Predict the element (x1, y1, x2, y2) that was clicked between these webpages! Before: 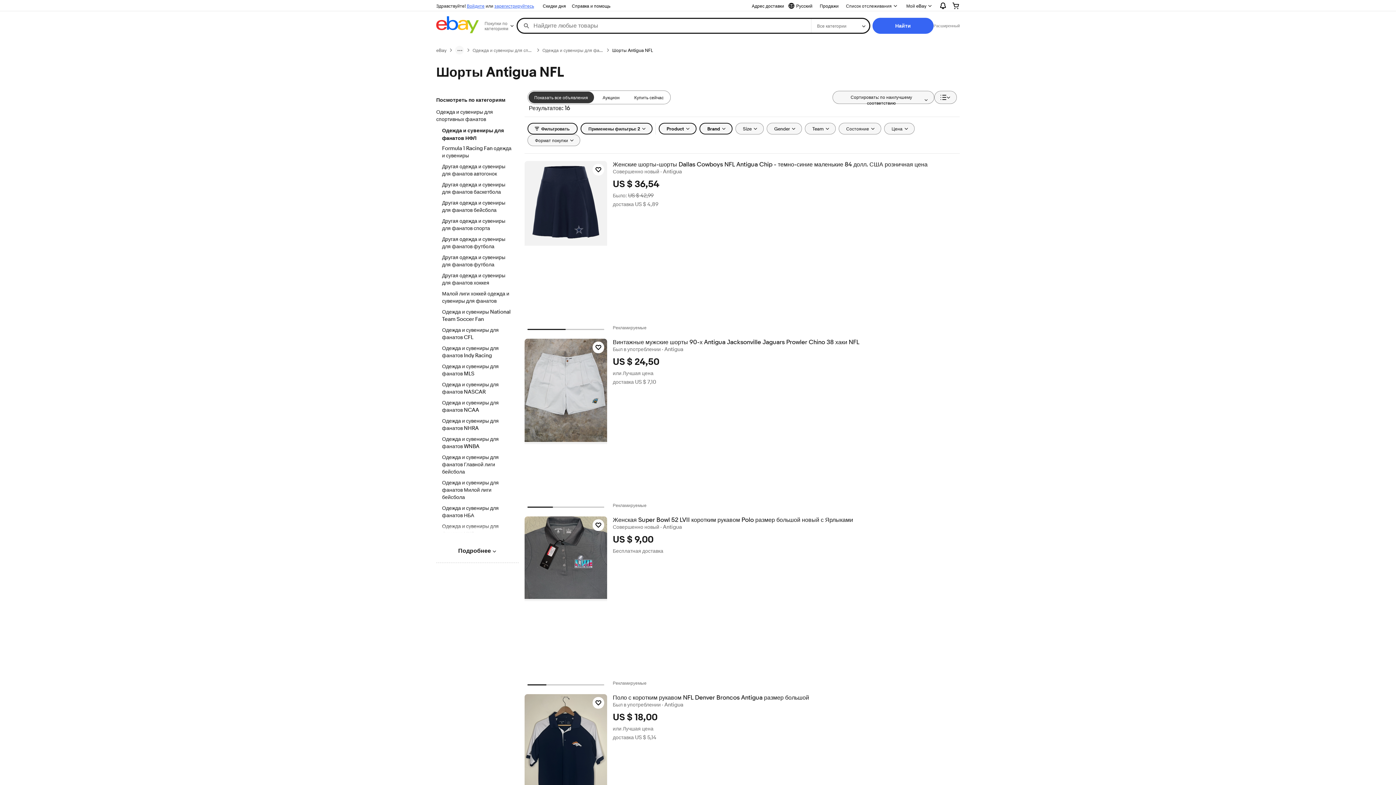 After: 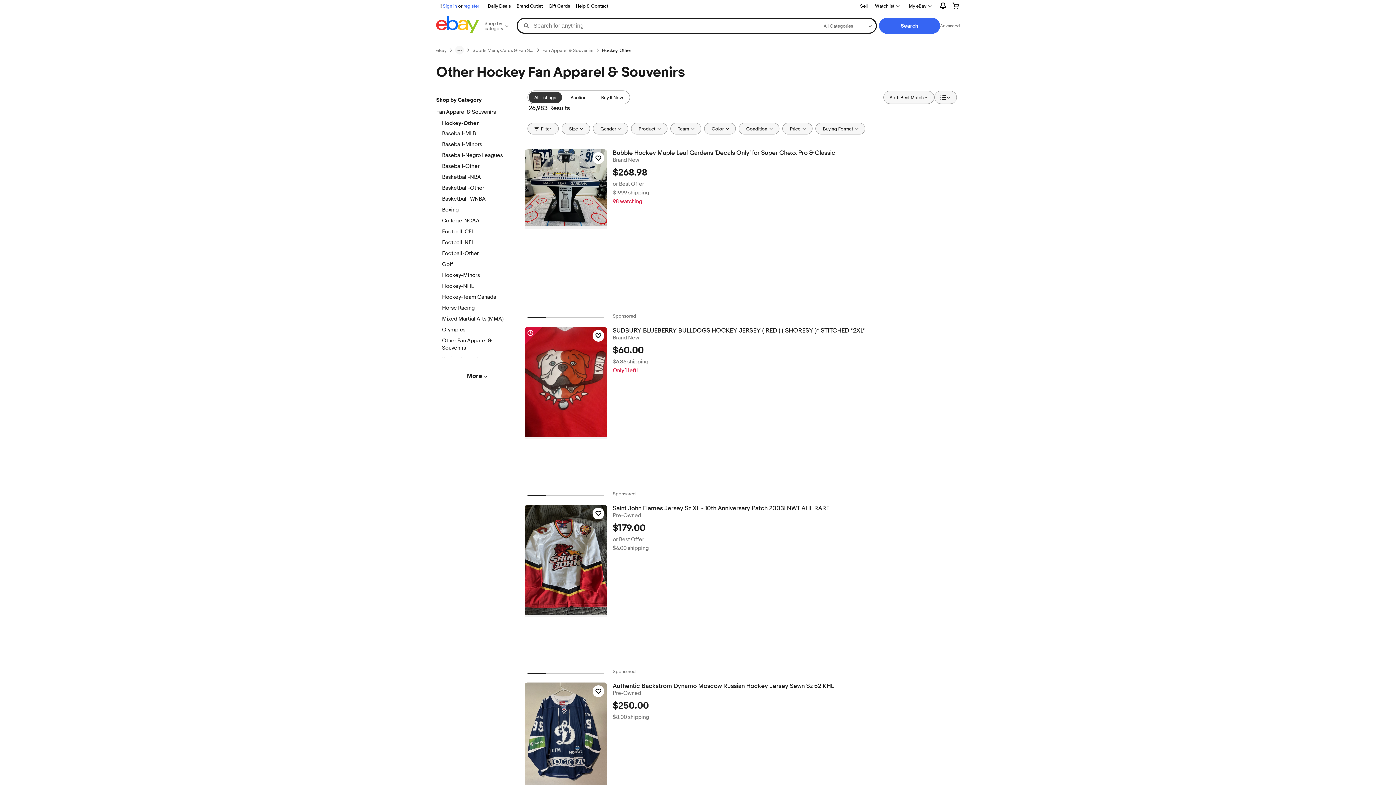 Action: label: Другая одежда и сувениры для фанатов хоккея bbox: (442, 272, 512, 287)